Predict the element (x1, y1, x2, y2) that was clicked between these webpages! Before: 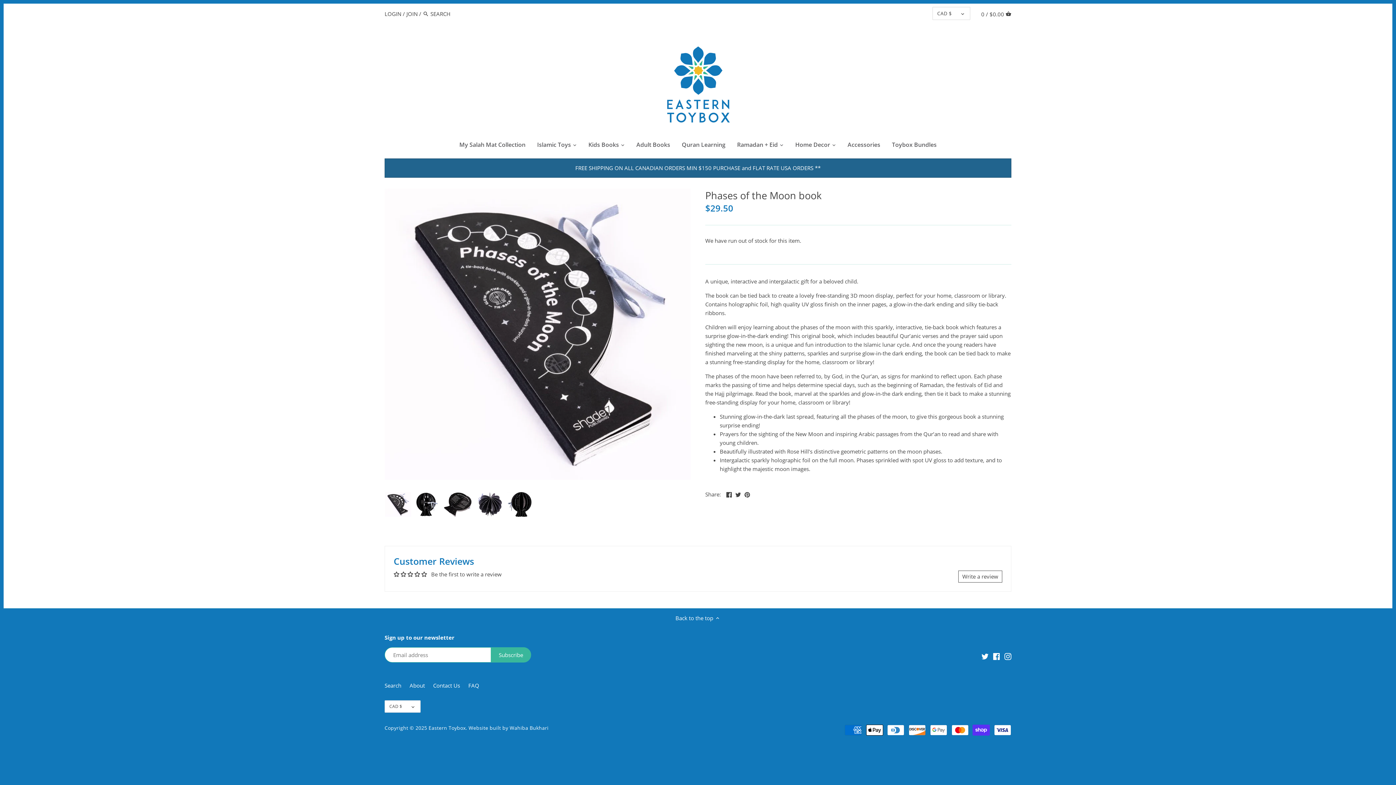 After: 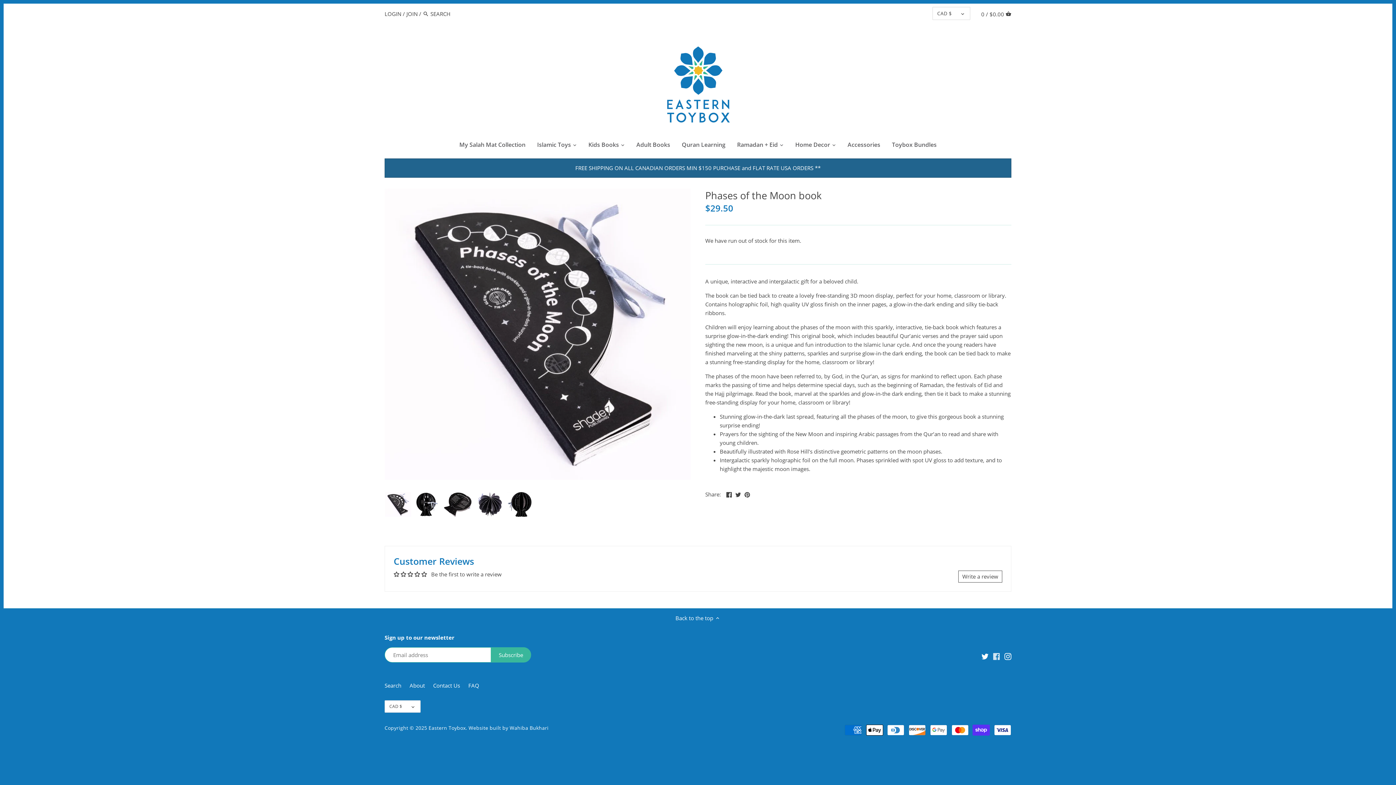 Action: bbox: (993, 652, 1000, 660)